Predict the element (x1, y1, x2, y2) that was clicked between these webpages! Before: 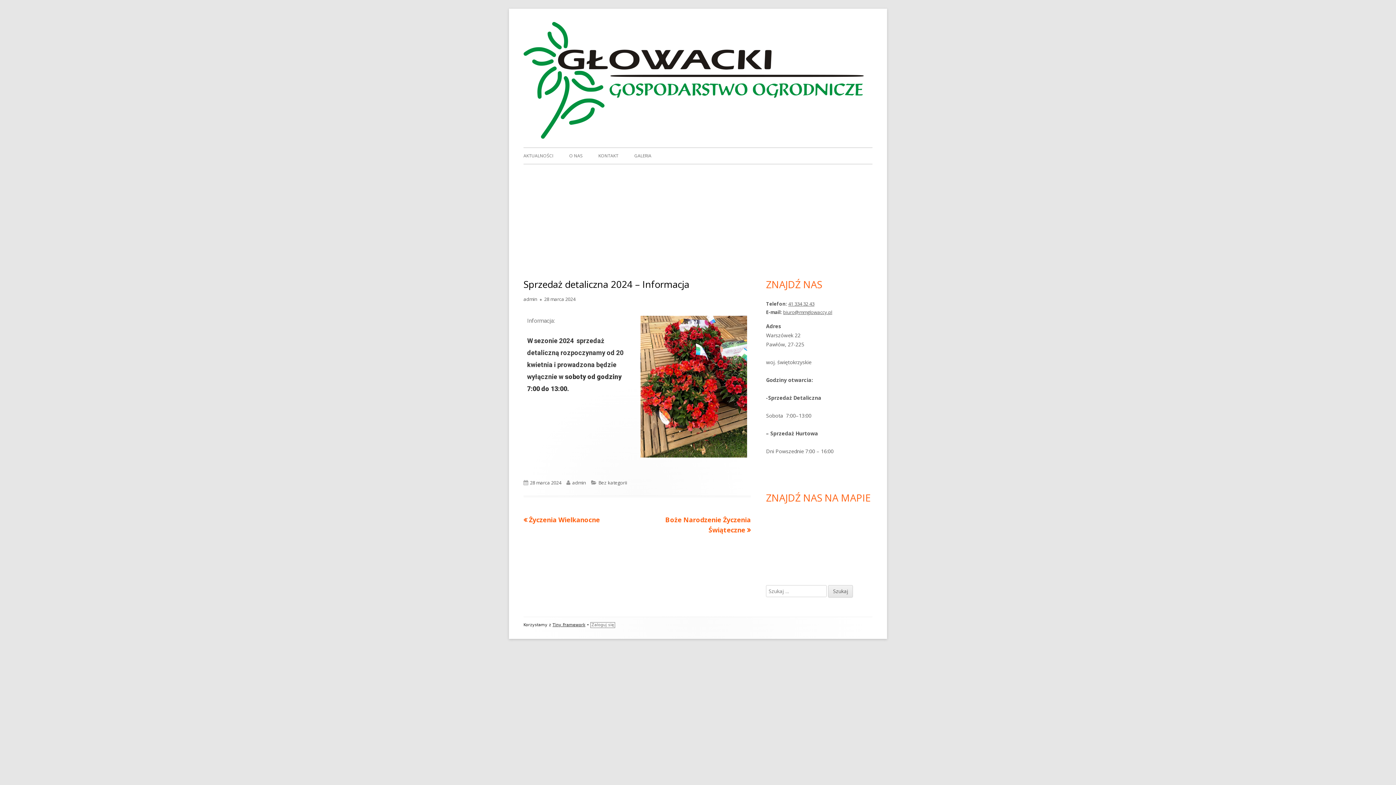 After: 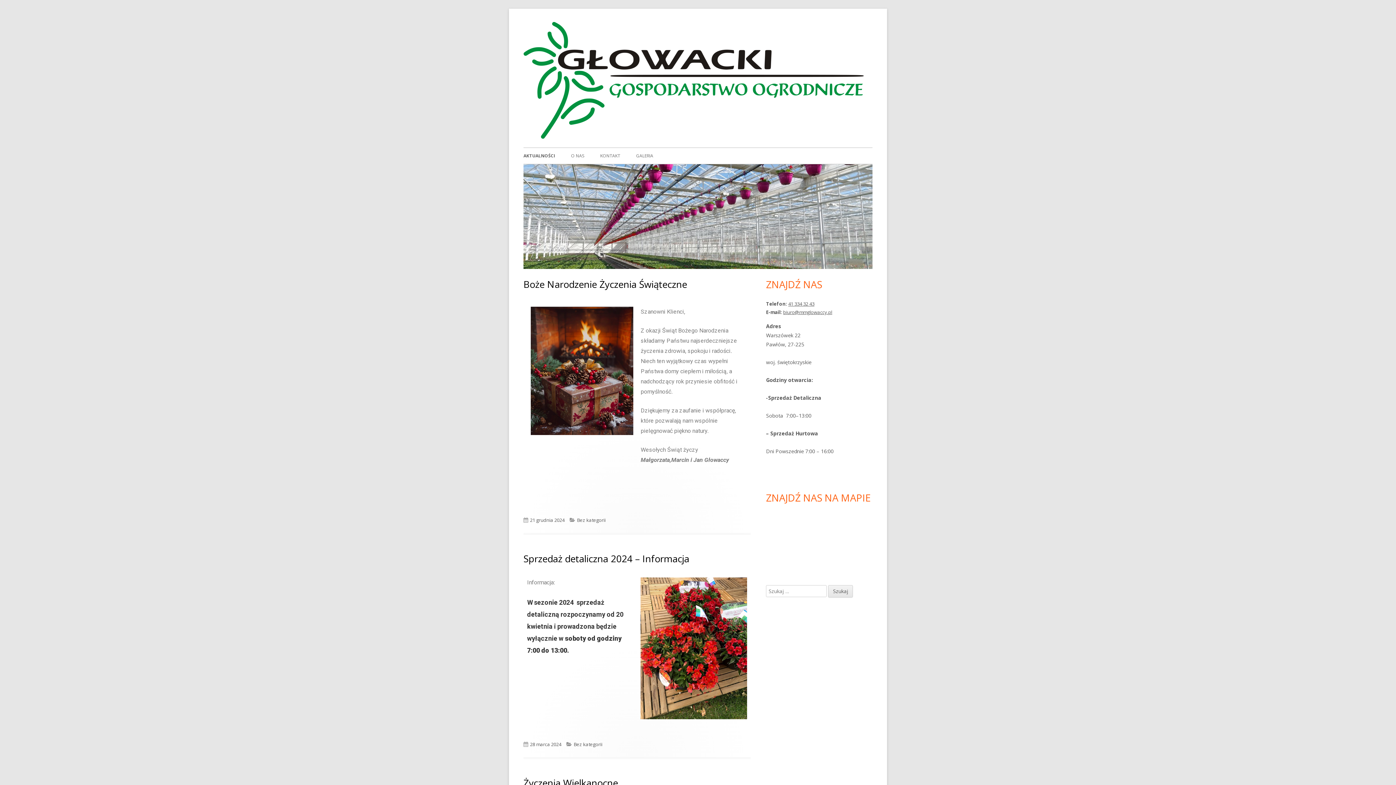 Action: label: admin bbox: (523, 296, 537, 302)